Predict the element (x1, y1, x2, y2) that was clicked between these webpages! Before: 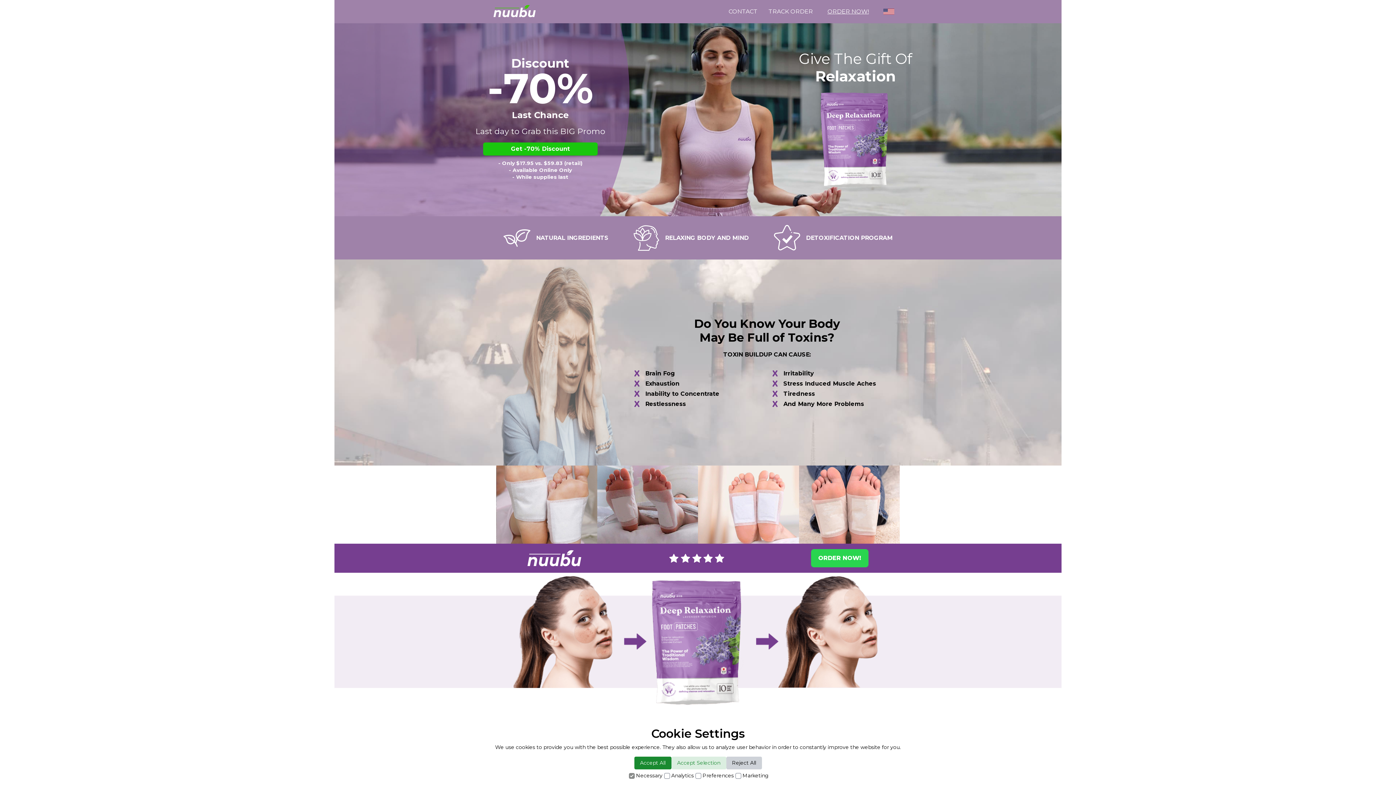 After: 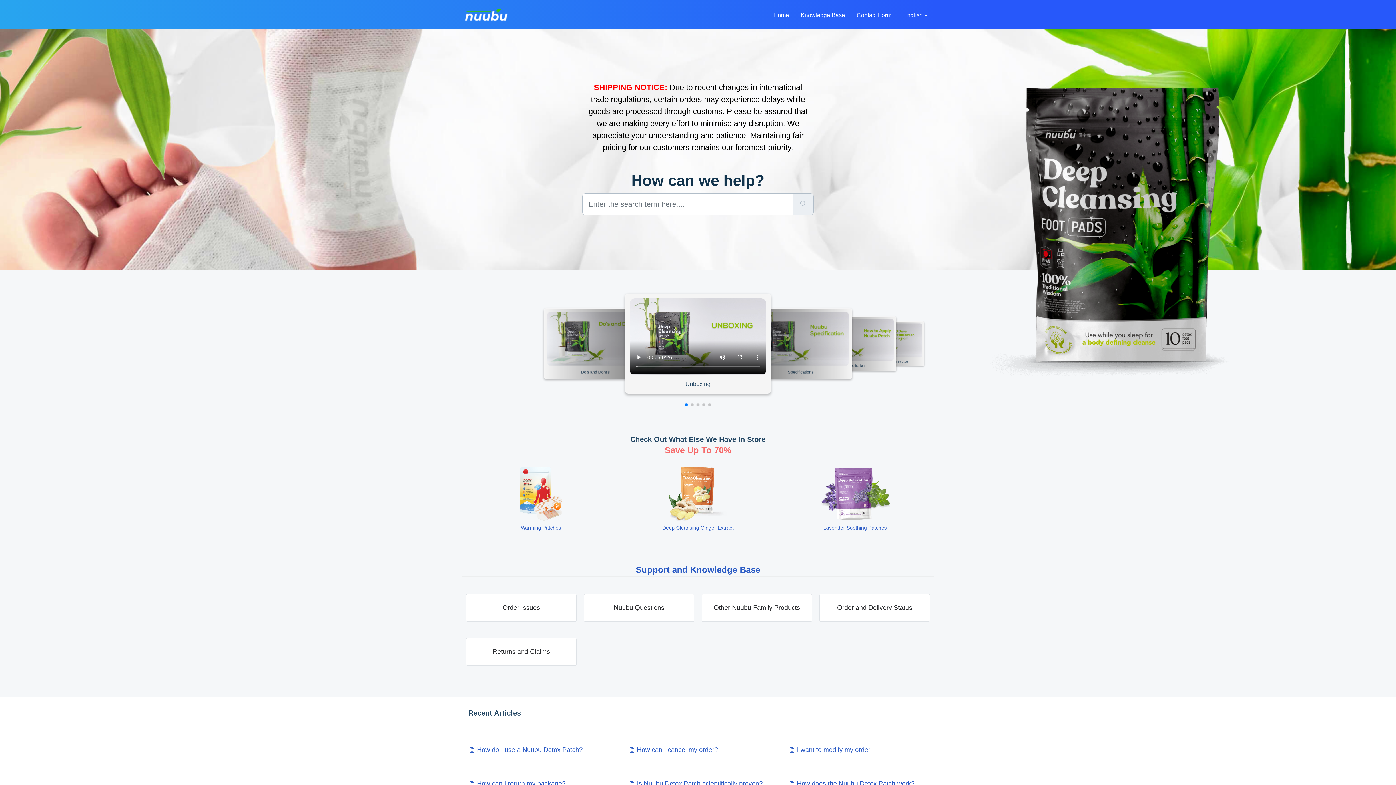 Action: bbox: (728, 7, 757, 16) label: CONTACT